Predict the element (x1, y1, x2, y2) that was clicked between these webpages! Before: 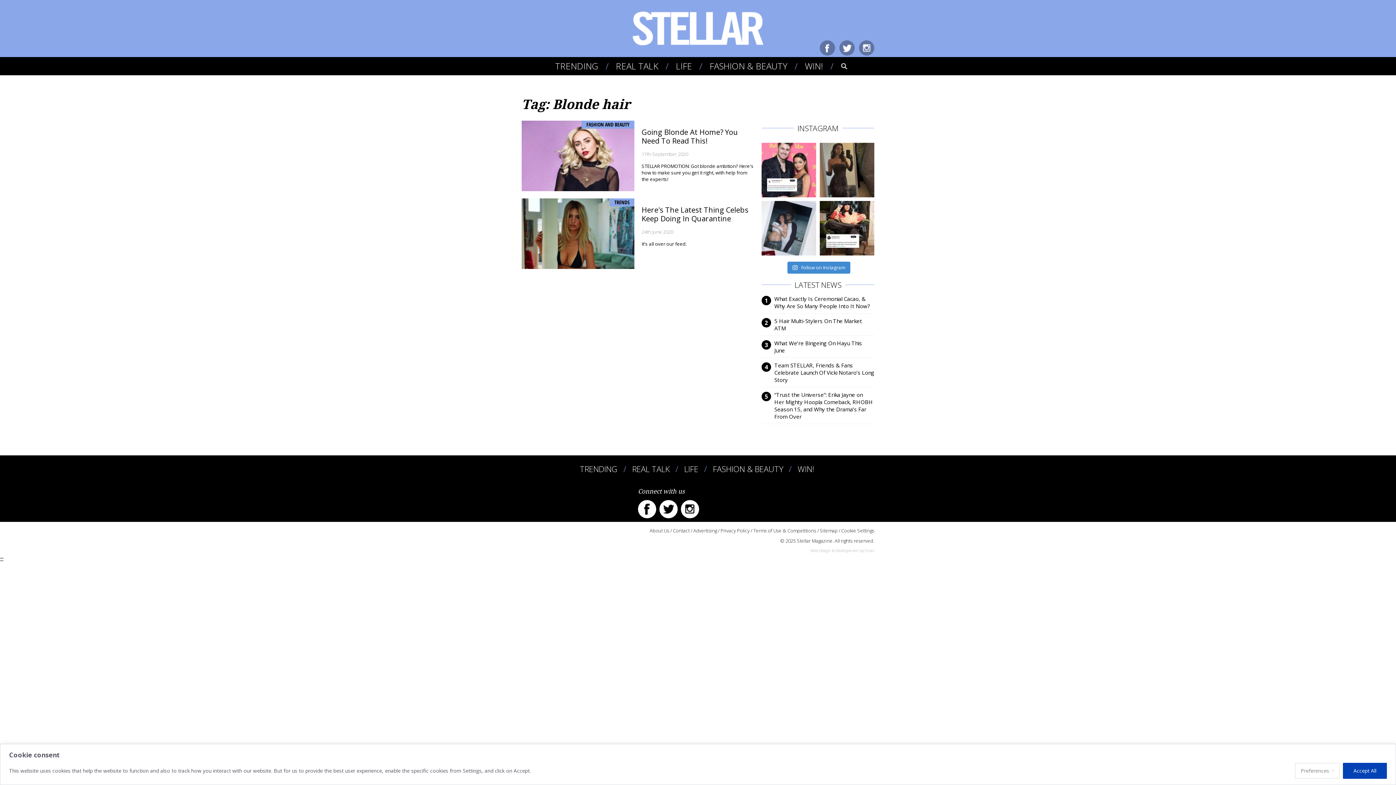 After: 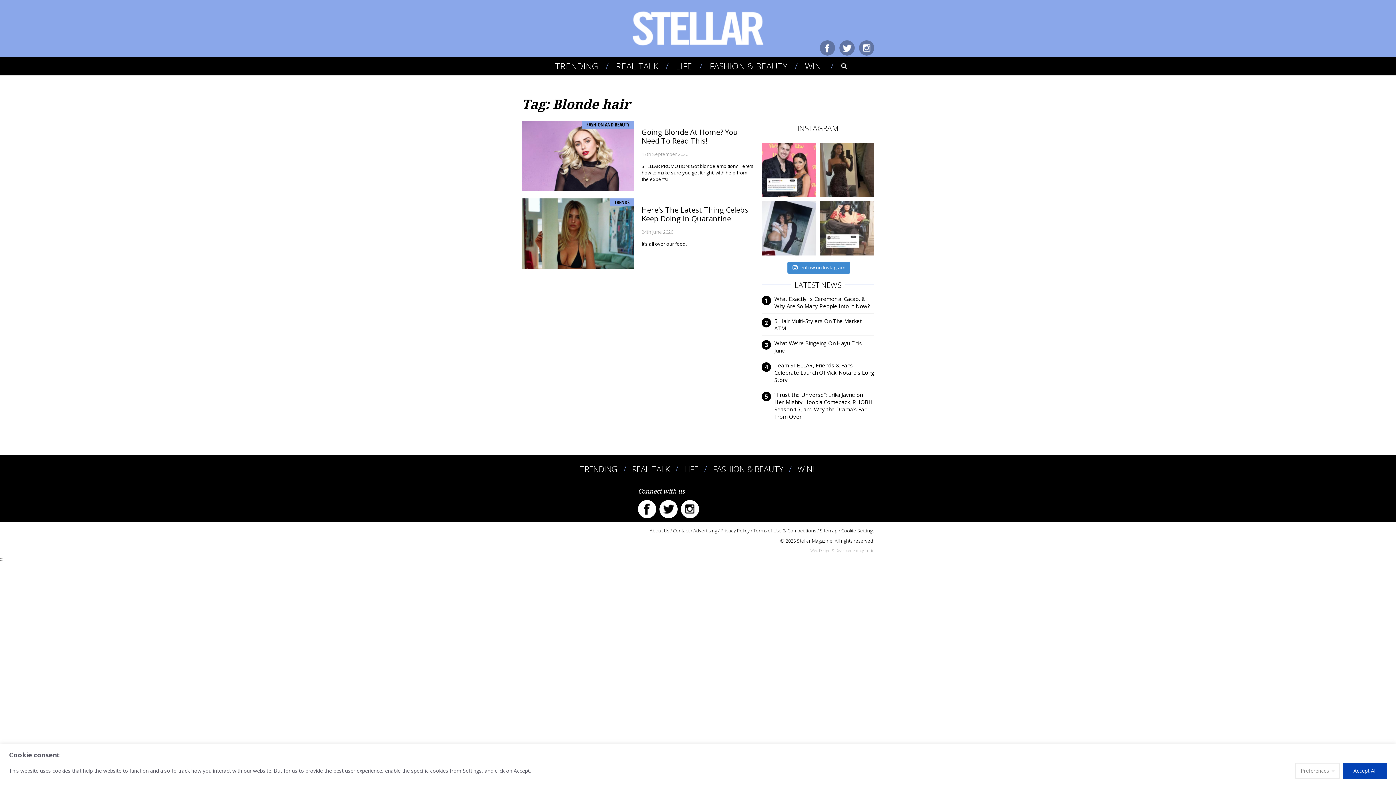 Action: label: If you haven’t been watching this season of The bbox: (820, 201, 874, 255)